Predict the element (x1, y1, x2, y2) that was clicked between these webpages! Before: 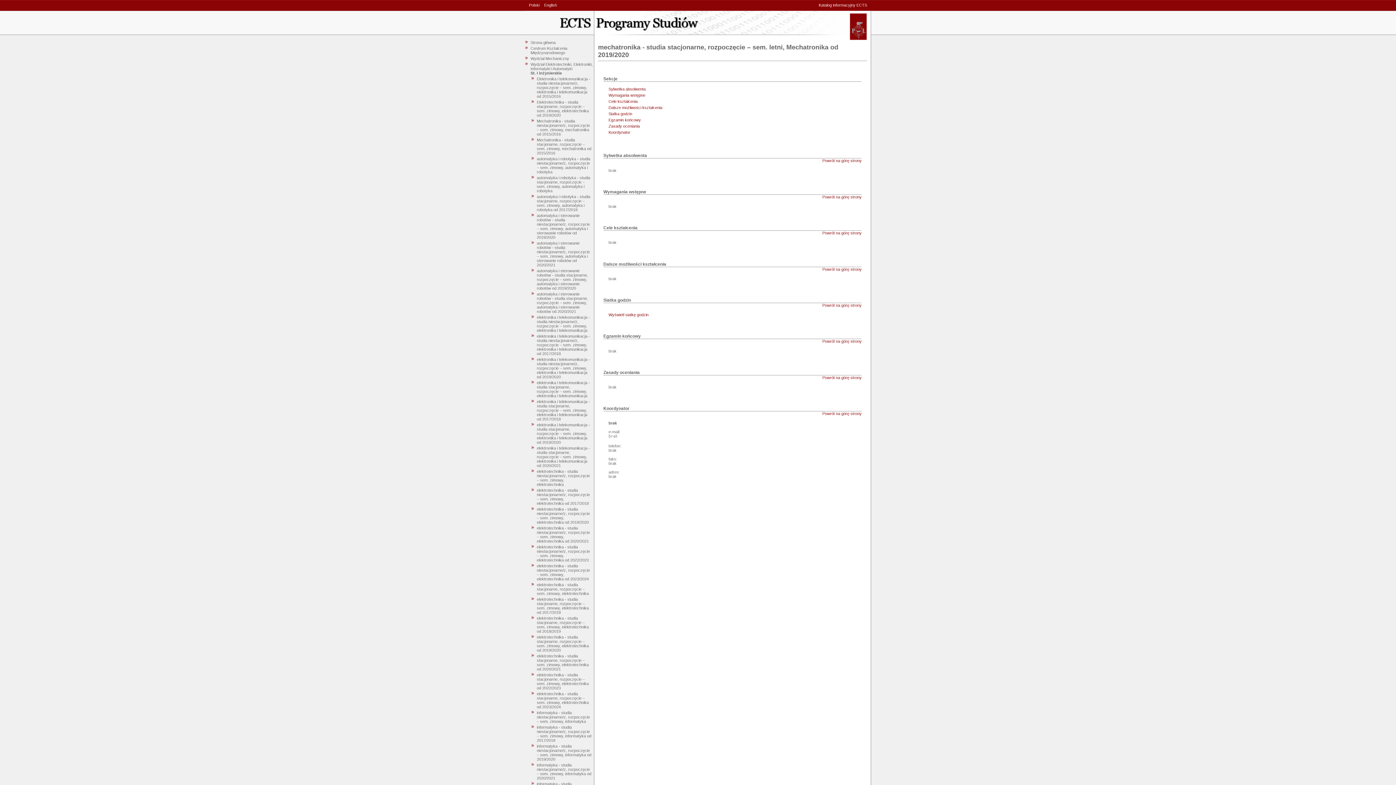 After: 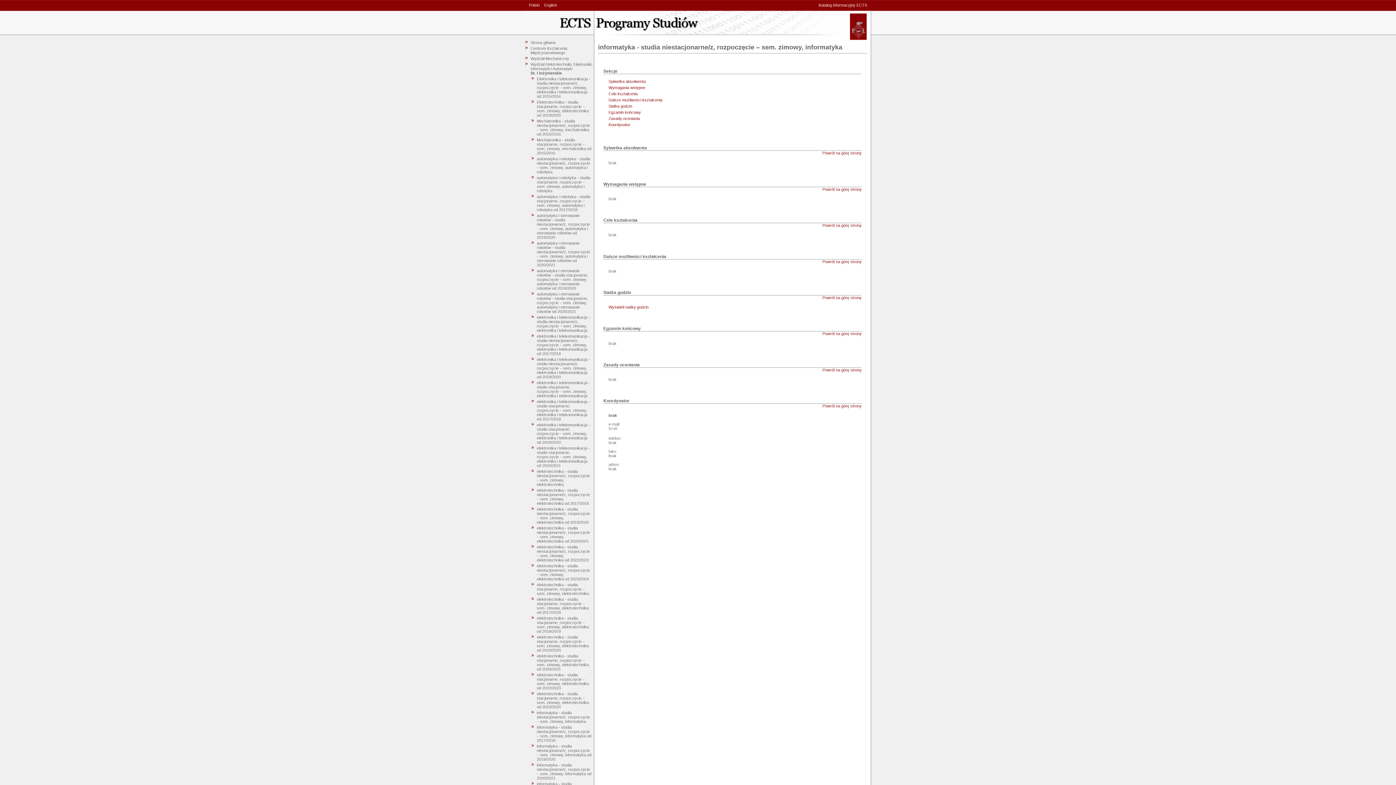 Action: bbox: (536, 710, 590, 724) label: informatyka - studia niestacjonarne/z, rozpoczęcie – sem. zimowy, informatyka